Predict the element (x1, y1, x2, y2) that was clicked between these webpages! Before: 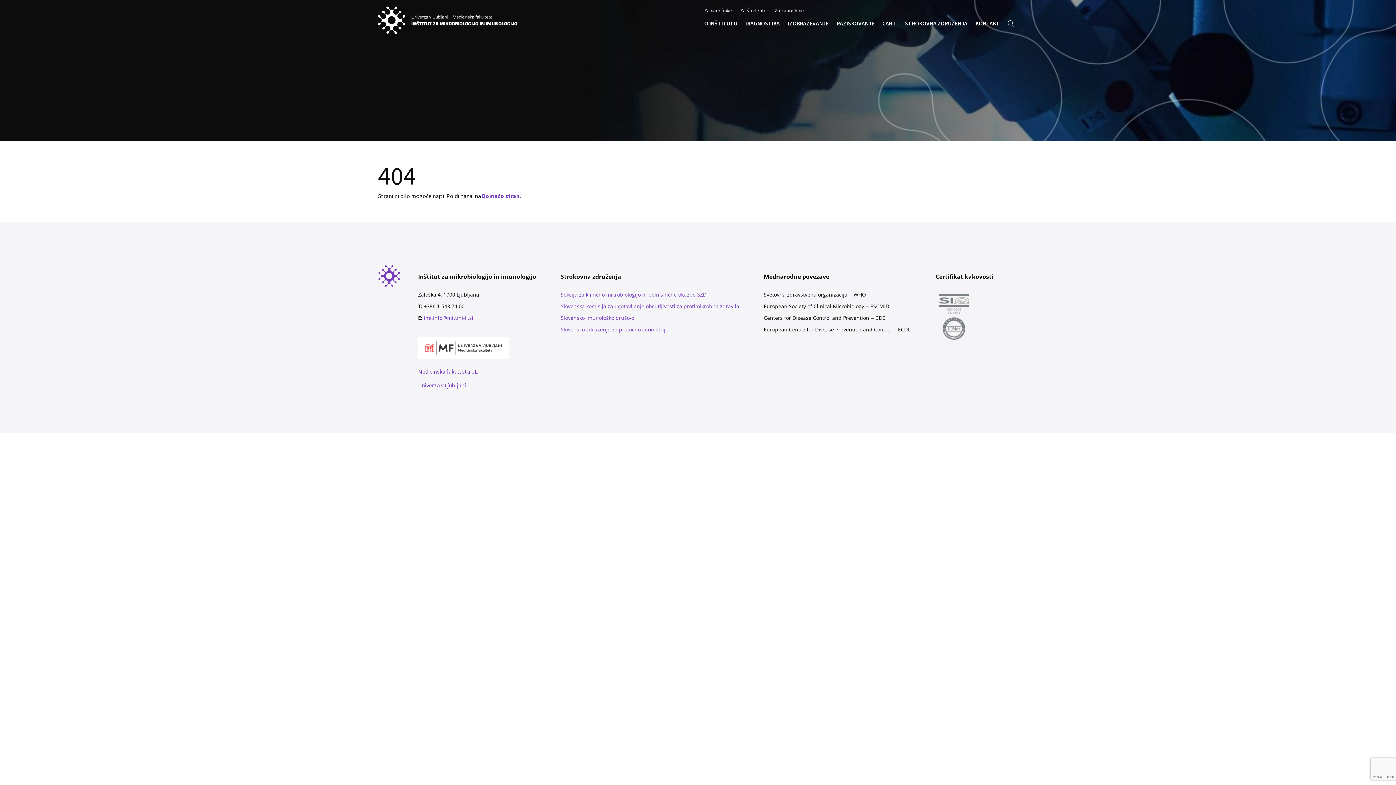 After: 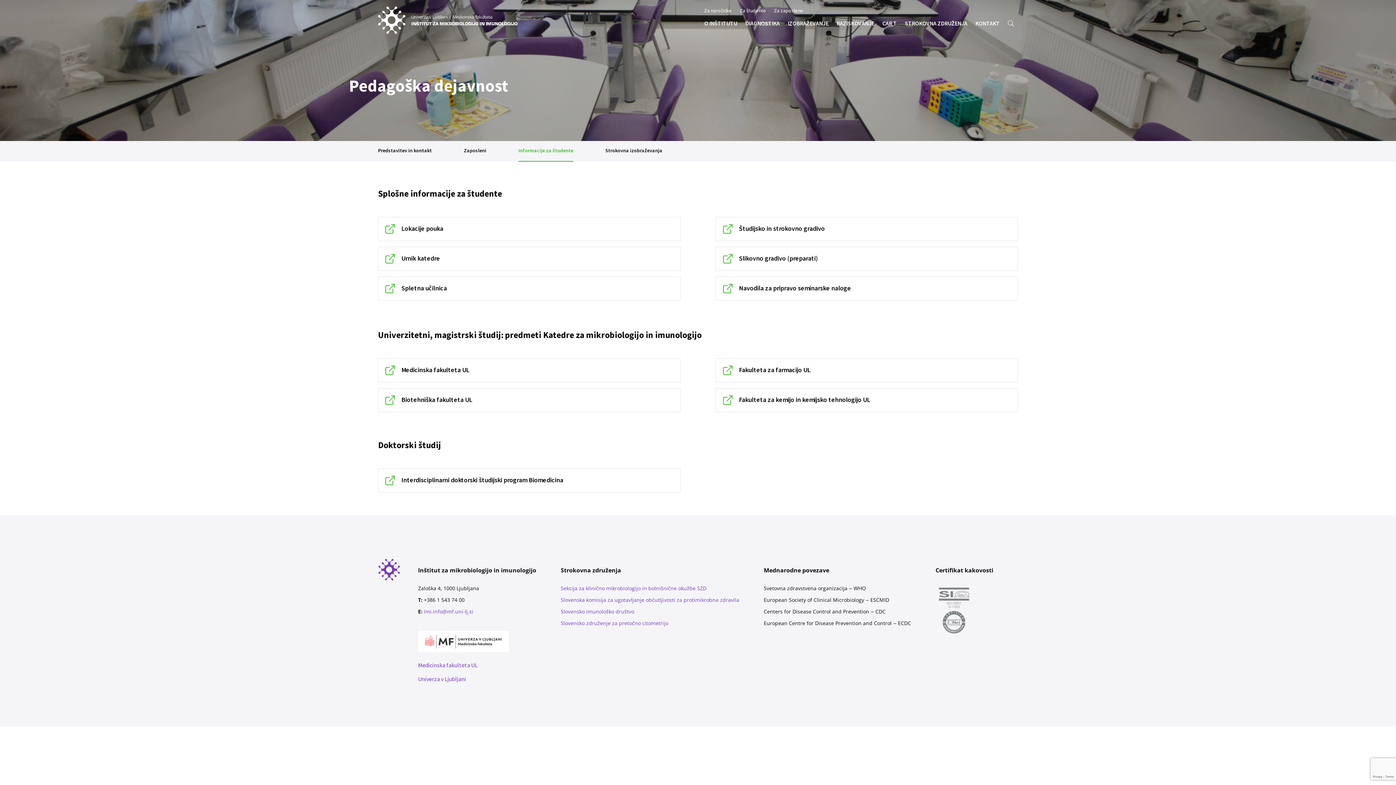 Action: bbox: (740, 8, 766, 16) label: Za študente